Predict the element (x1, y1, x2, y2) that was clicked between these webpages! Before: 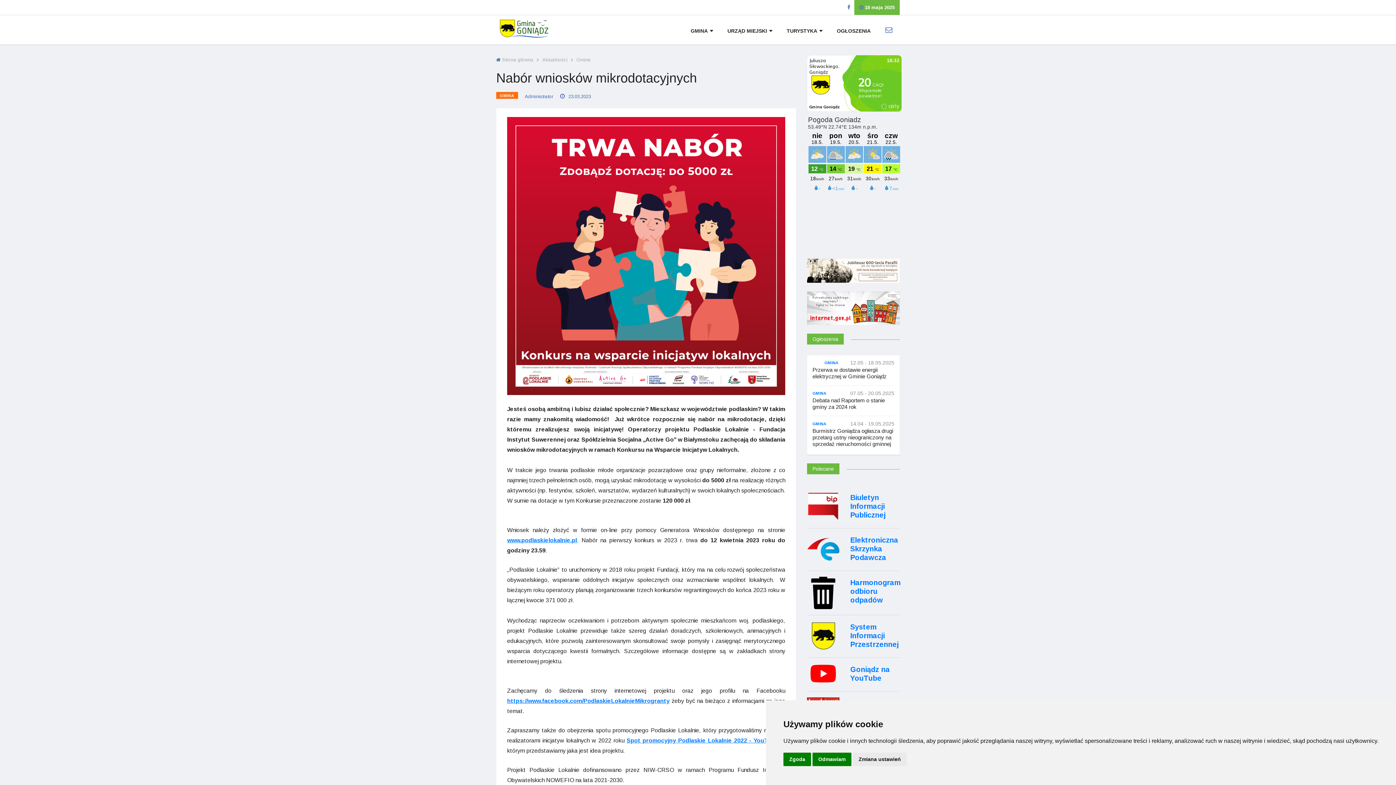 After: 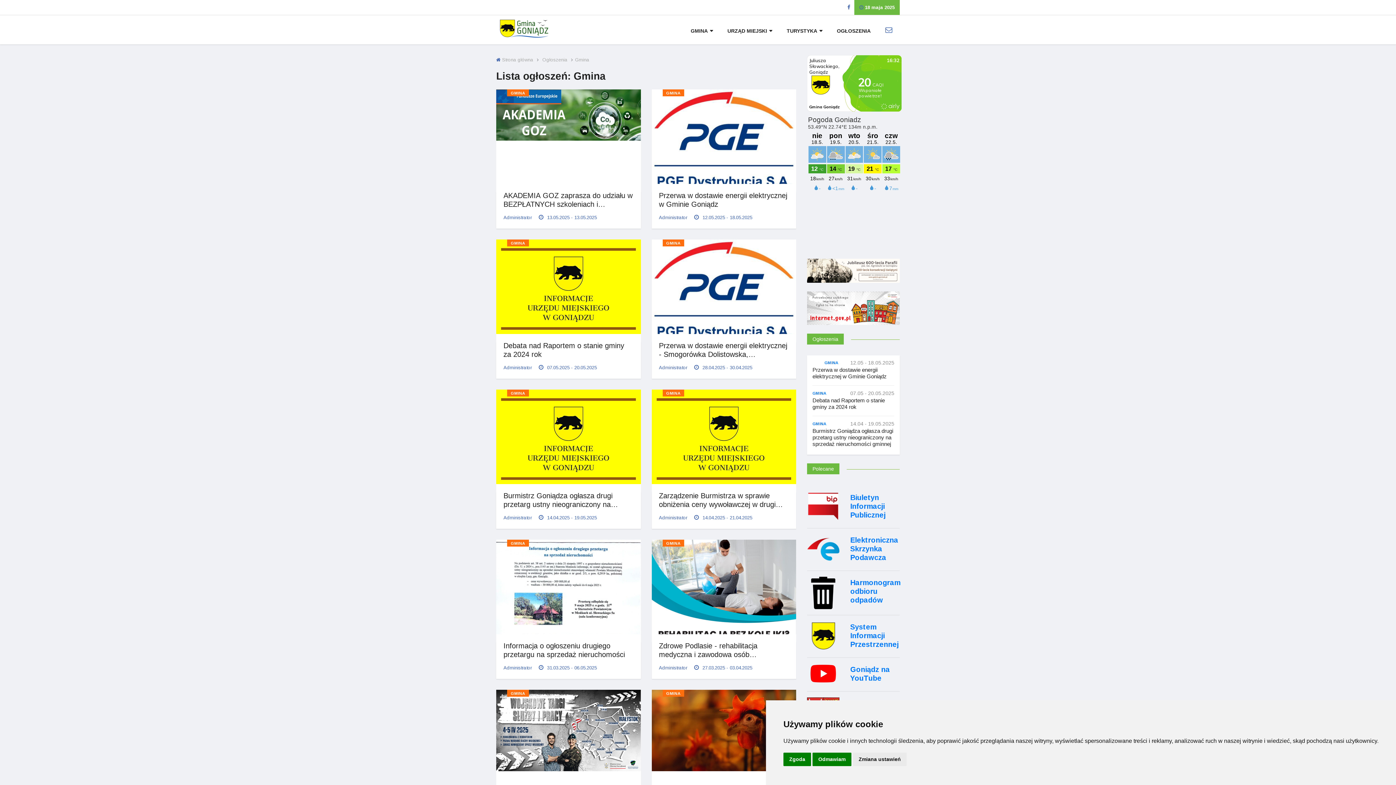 Action: label: GMINA bbox: (812, 391, 826, 395)